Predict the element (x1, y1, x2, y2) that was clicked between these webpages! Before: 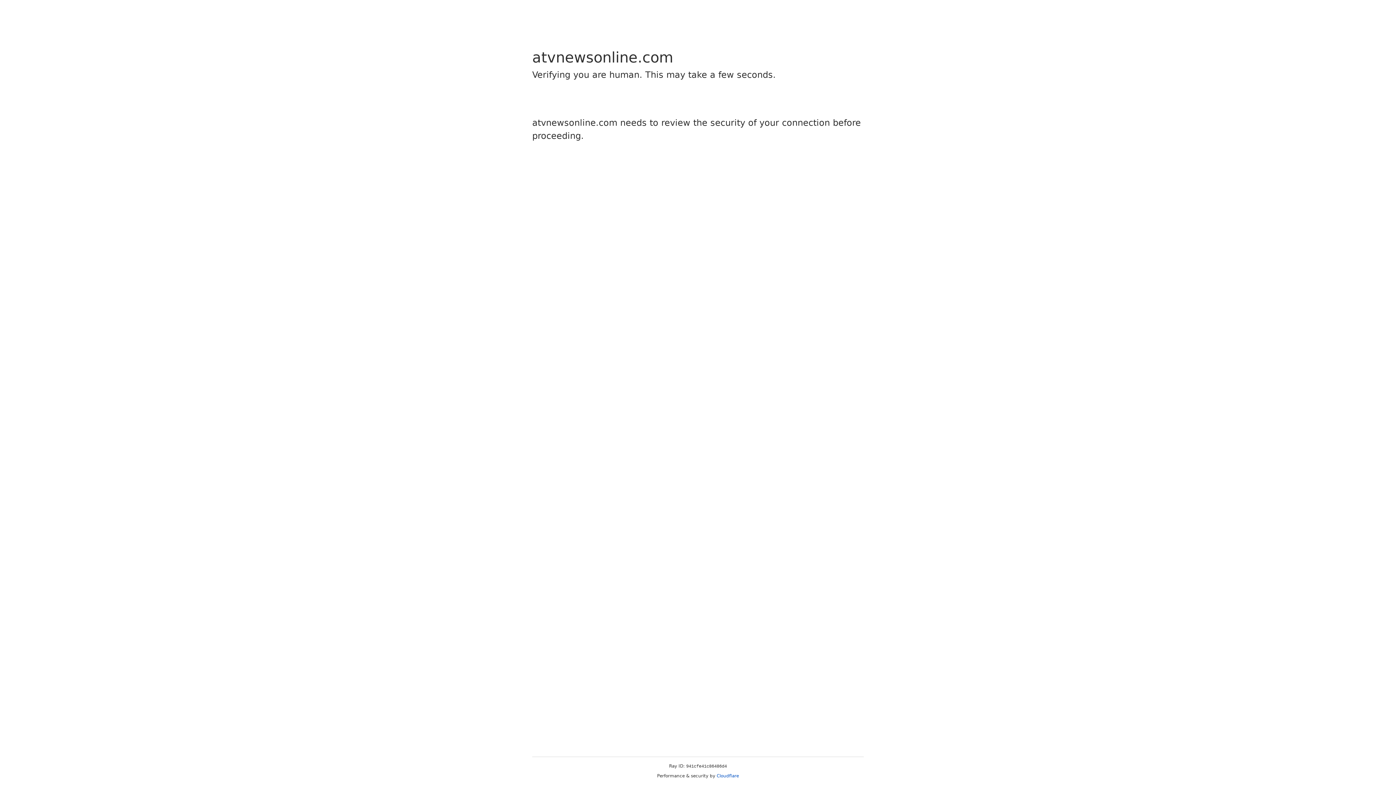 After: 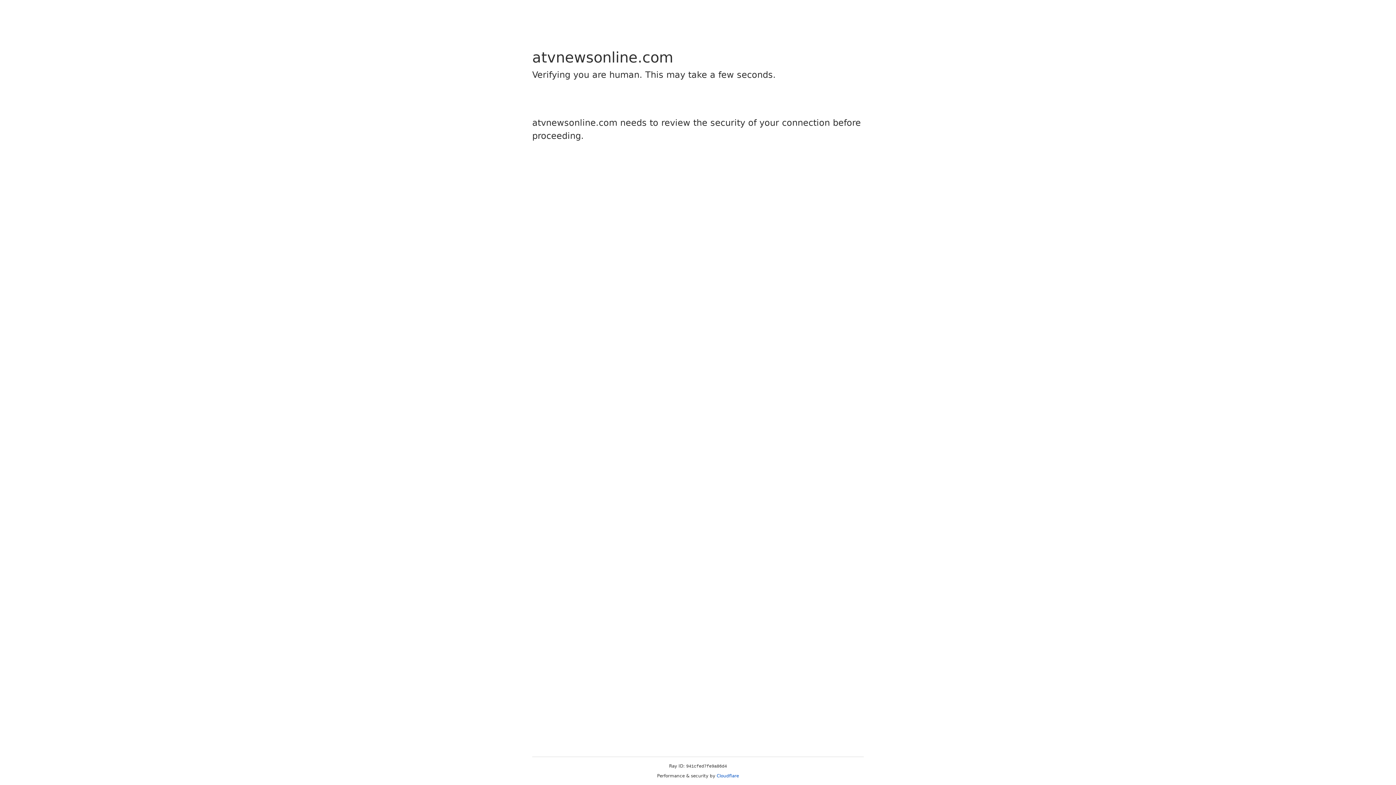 Action: label: Cloudflare bbox: (716, 773, 739, 778)